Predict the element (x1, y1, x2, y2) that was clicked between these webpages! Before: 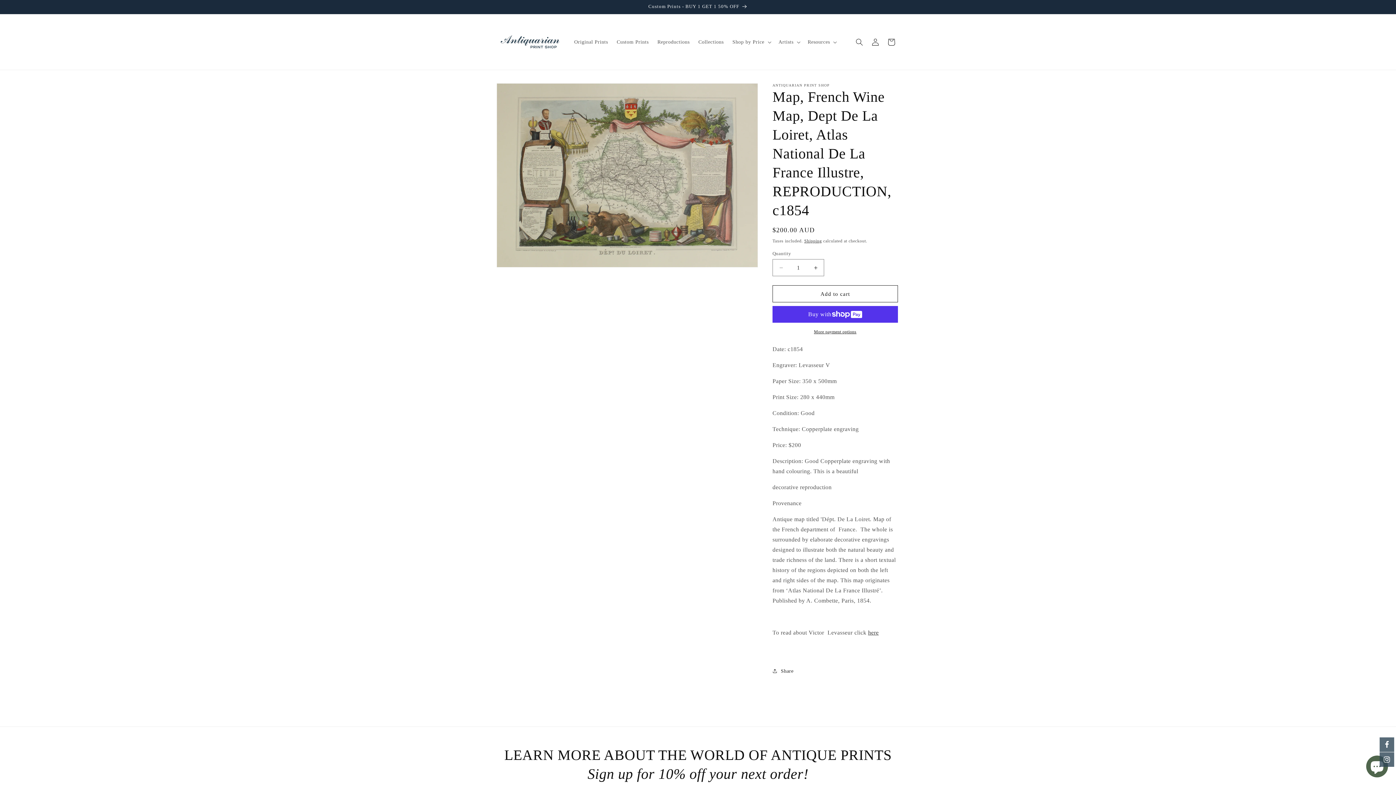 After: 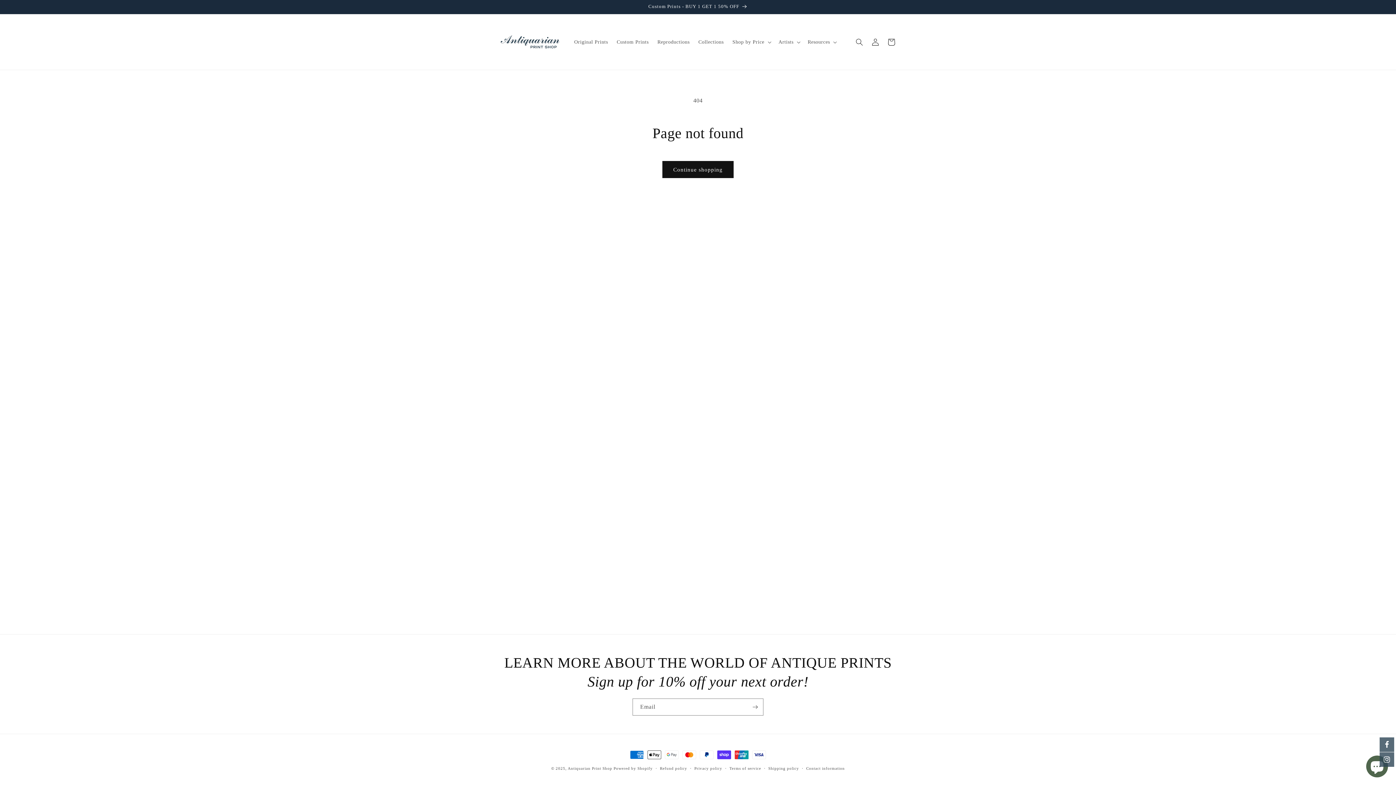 Action: bbox: (868, 629, 878, 636) label: here